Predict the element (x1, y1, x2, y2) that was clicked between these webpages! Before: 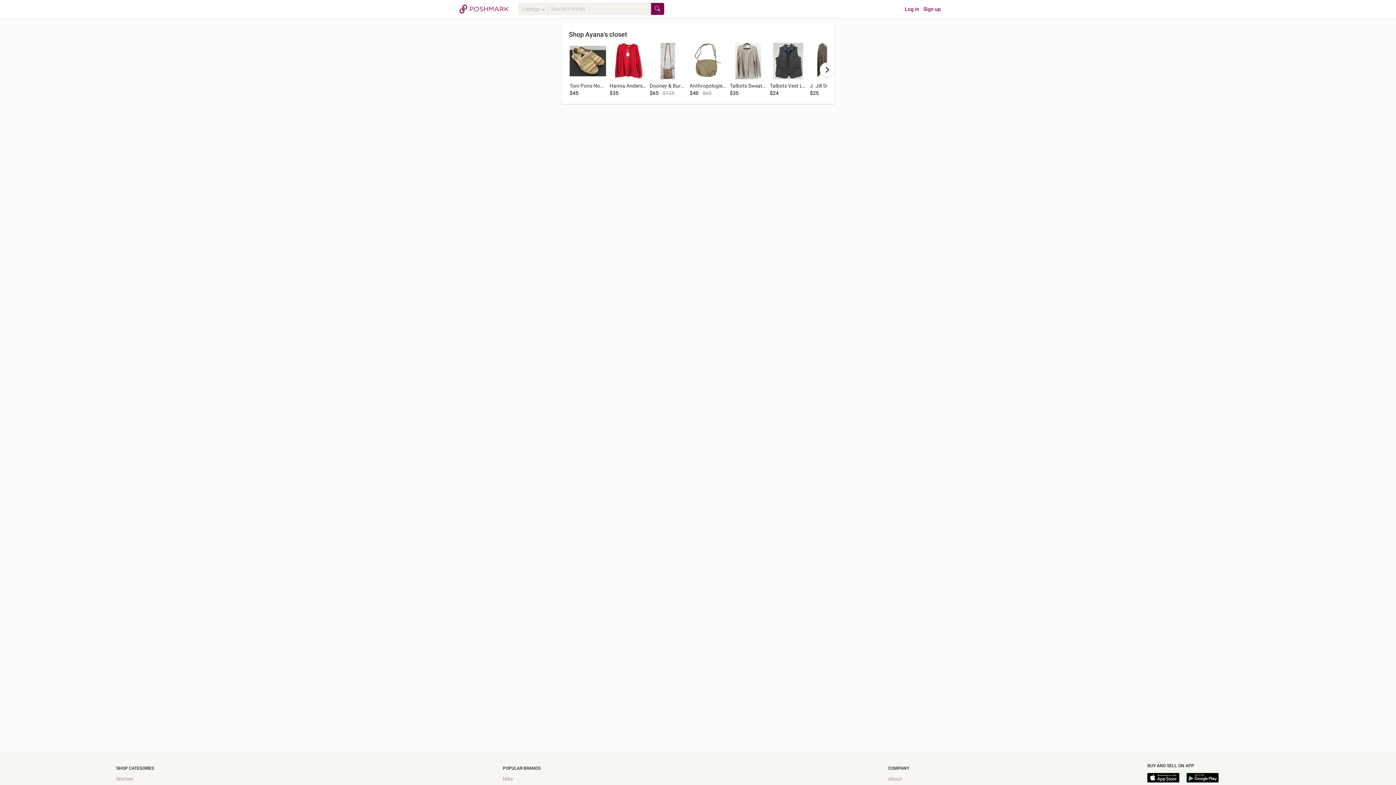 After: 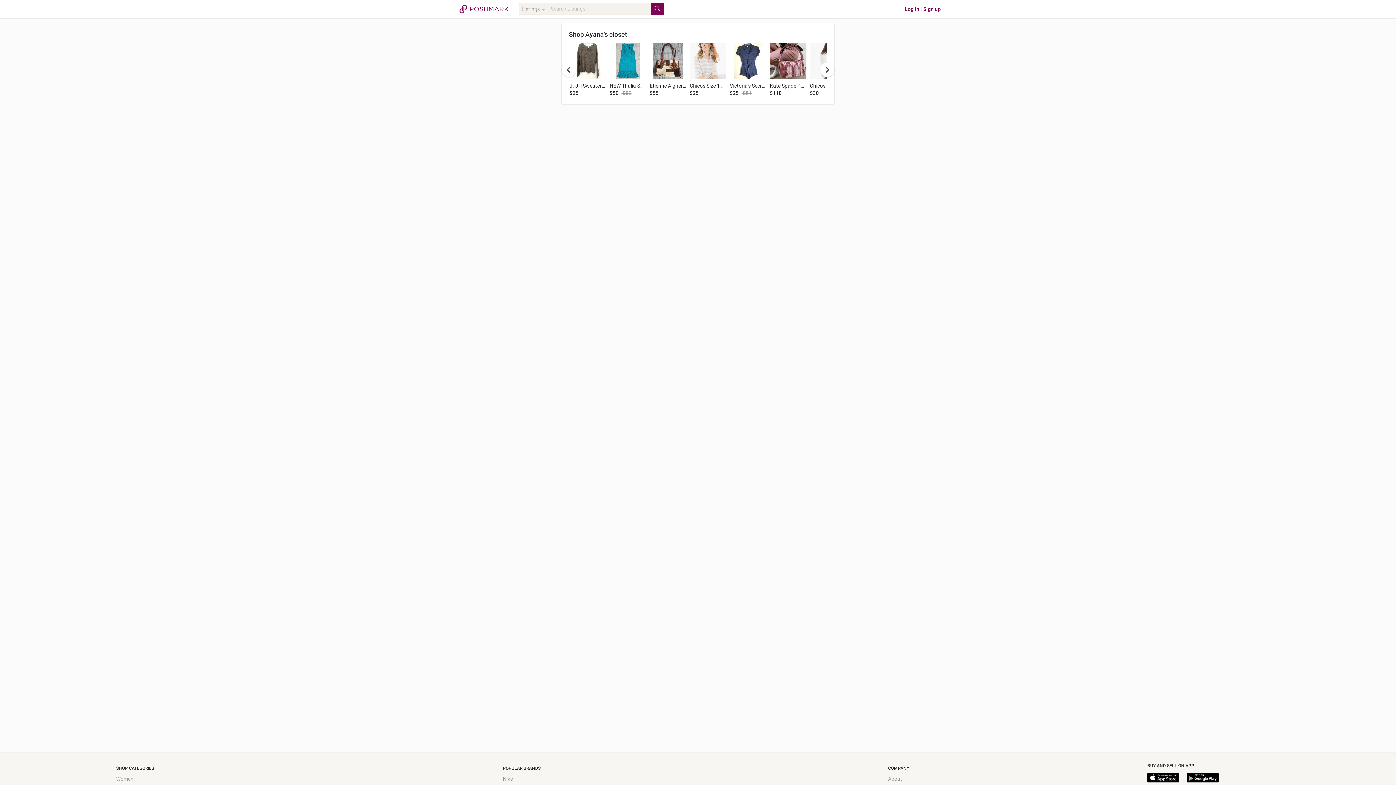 Action: label: next bbox: (820, 62, 834, 77)